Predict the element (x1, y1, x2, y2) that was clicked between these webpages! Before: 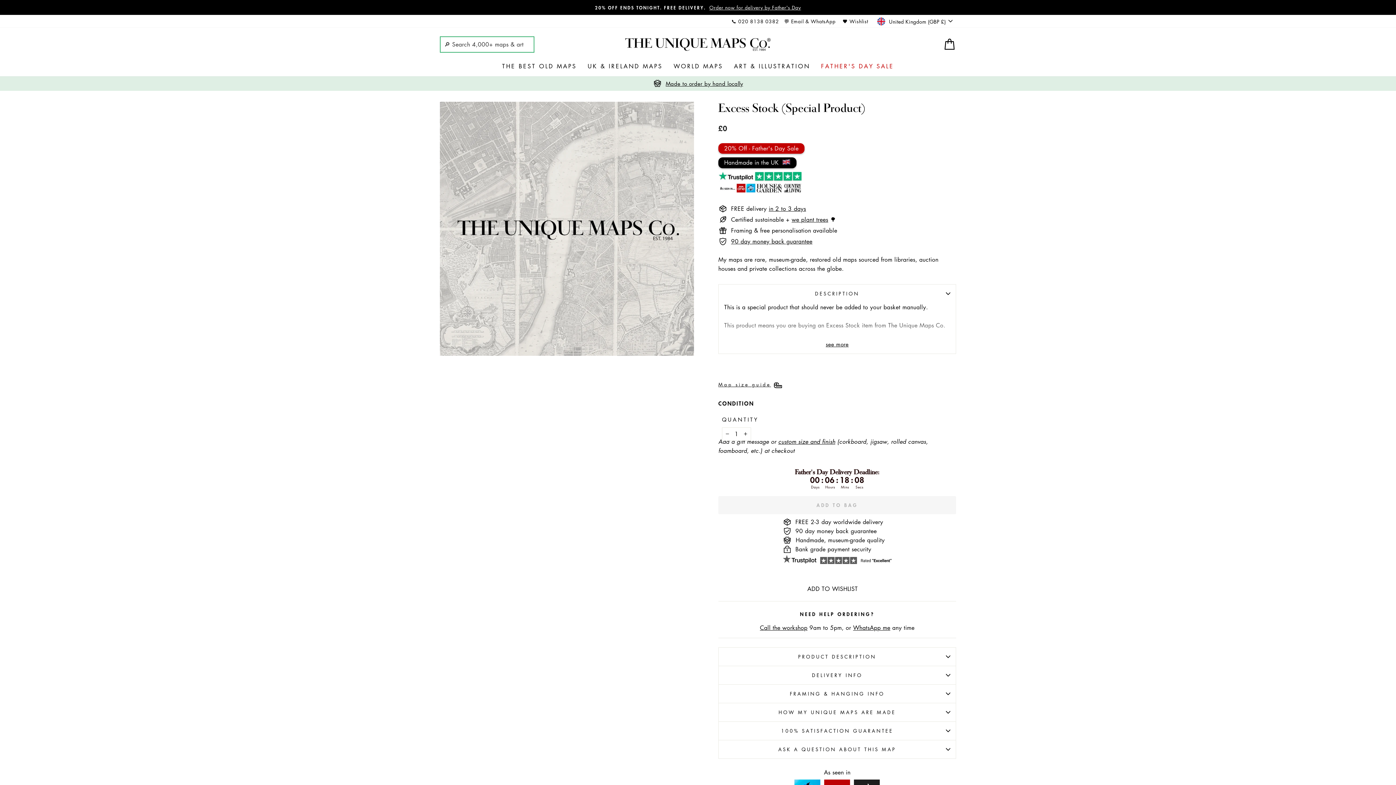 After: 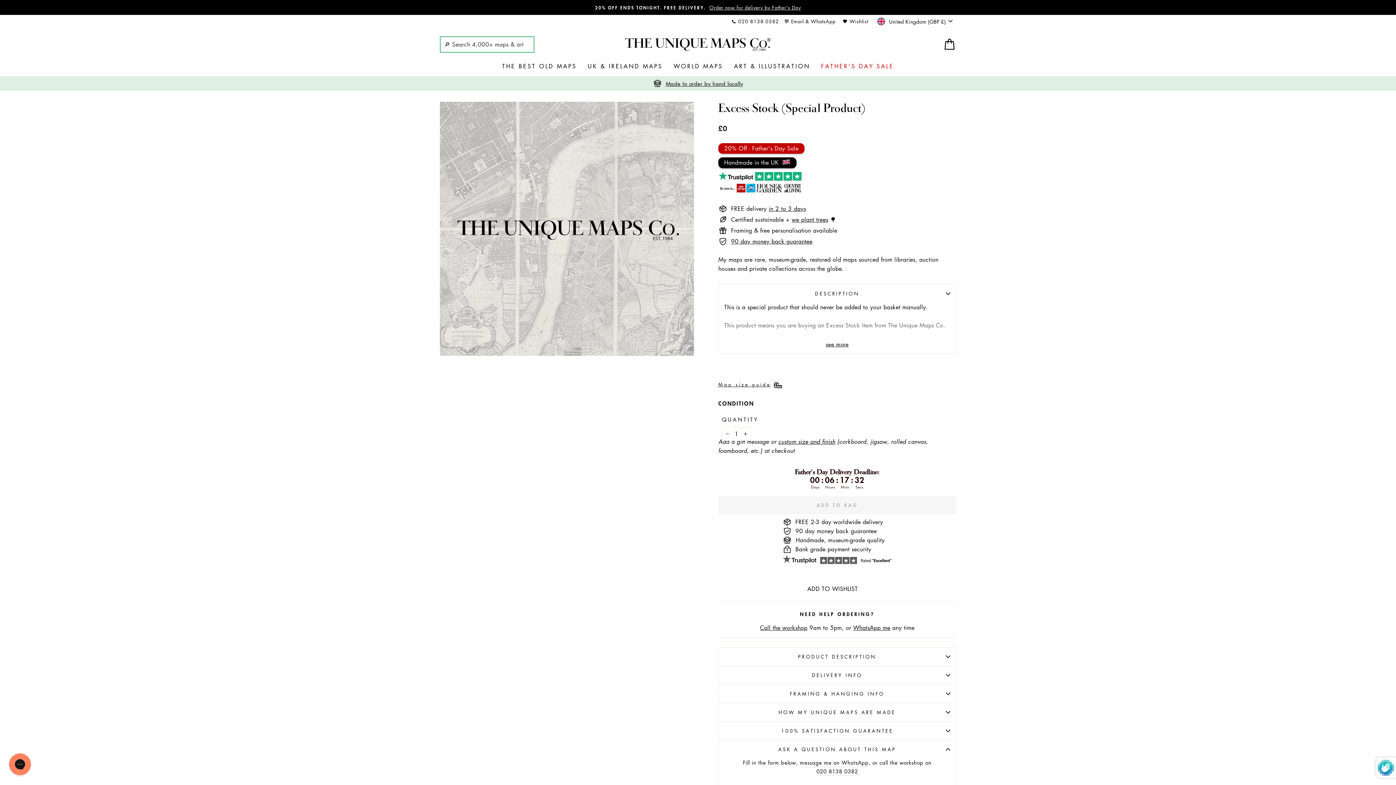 Action: label: ASK A QUESTION ABOUT THIS MAP bbox: (718, 740, 956, 758)